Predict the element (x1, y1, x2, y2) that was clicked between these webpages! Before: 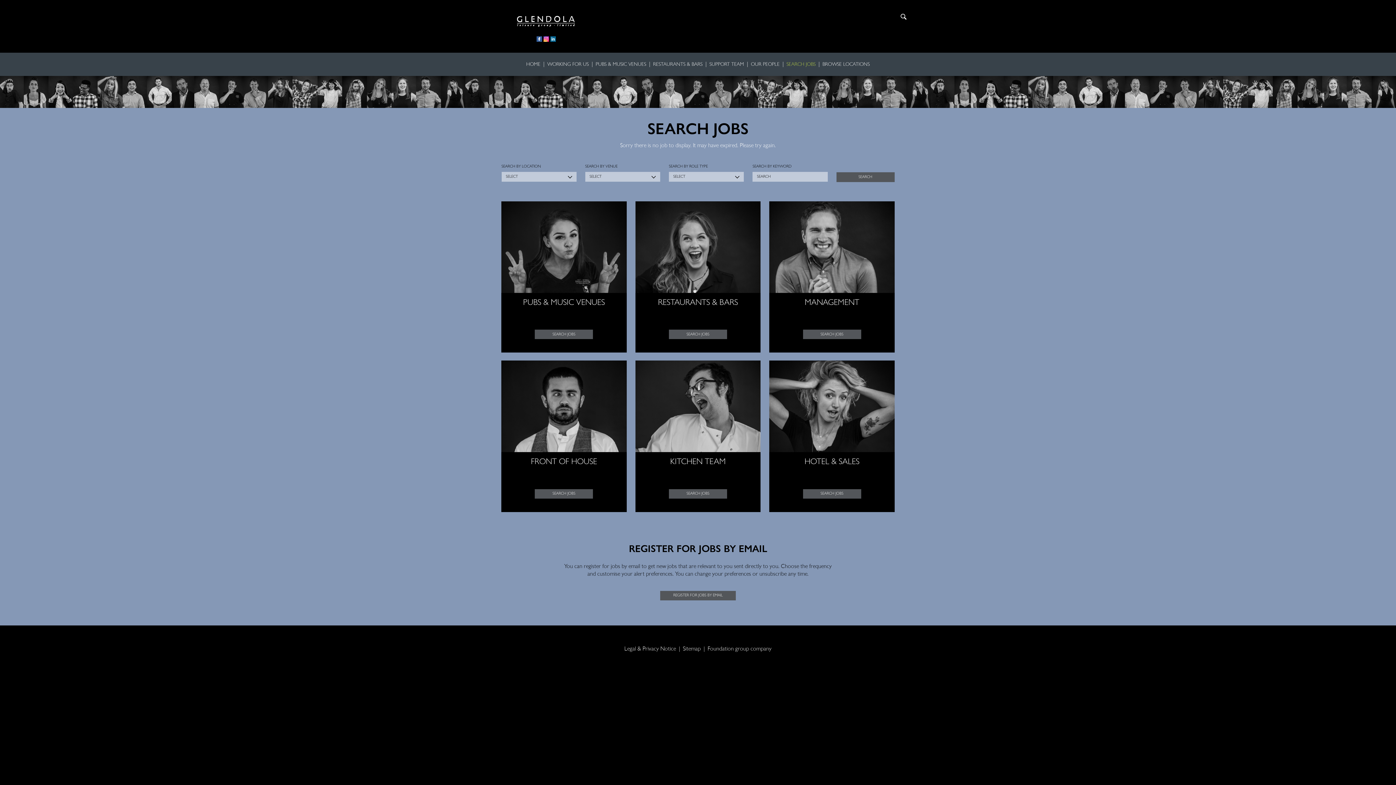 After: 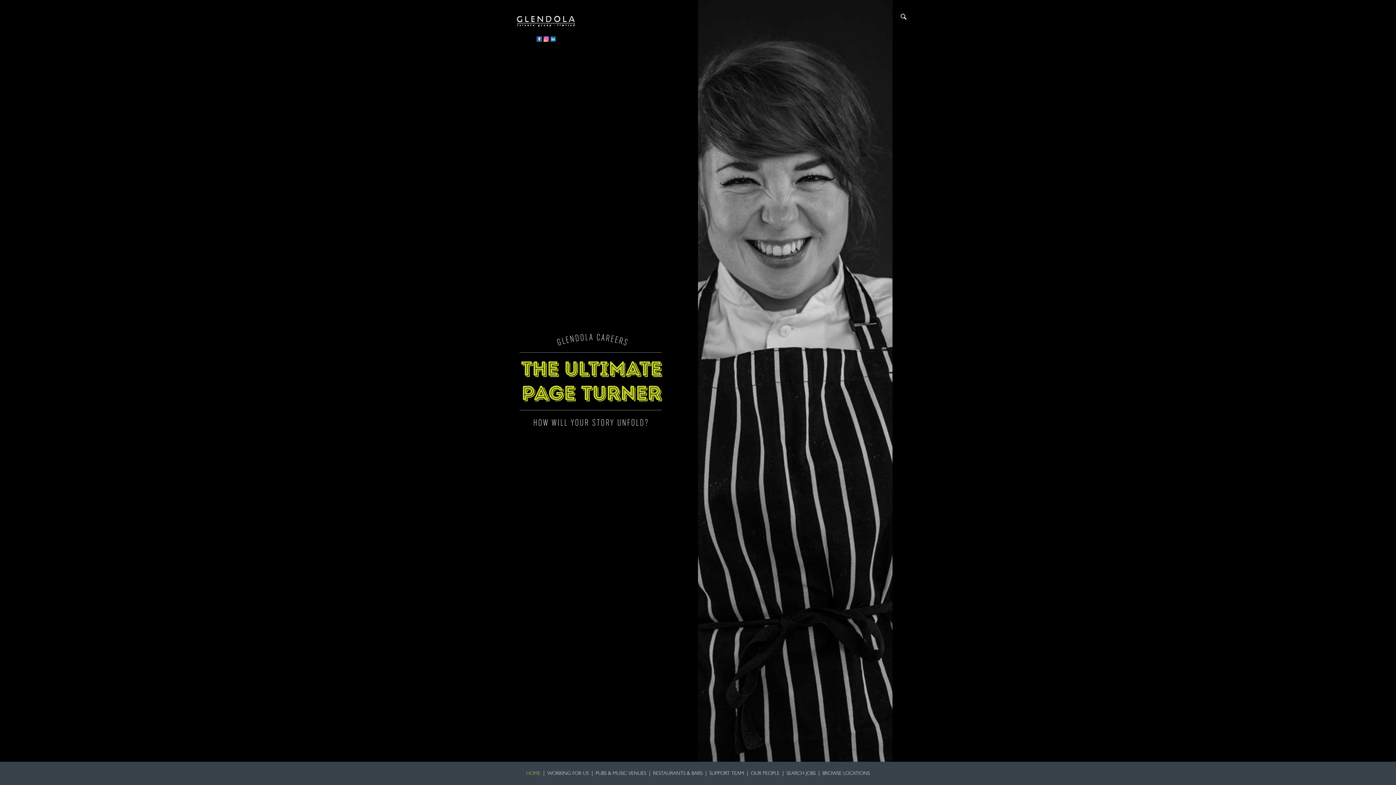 Action: label: HOME bbox: (524, 47, 542, 81)